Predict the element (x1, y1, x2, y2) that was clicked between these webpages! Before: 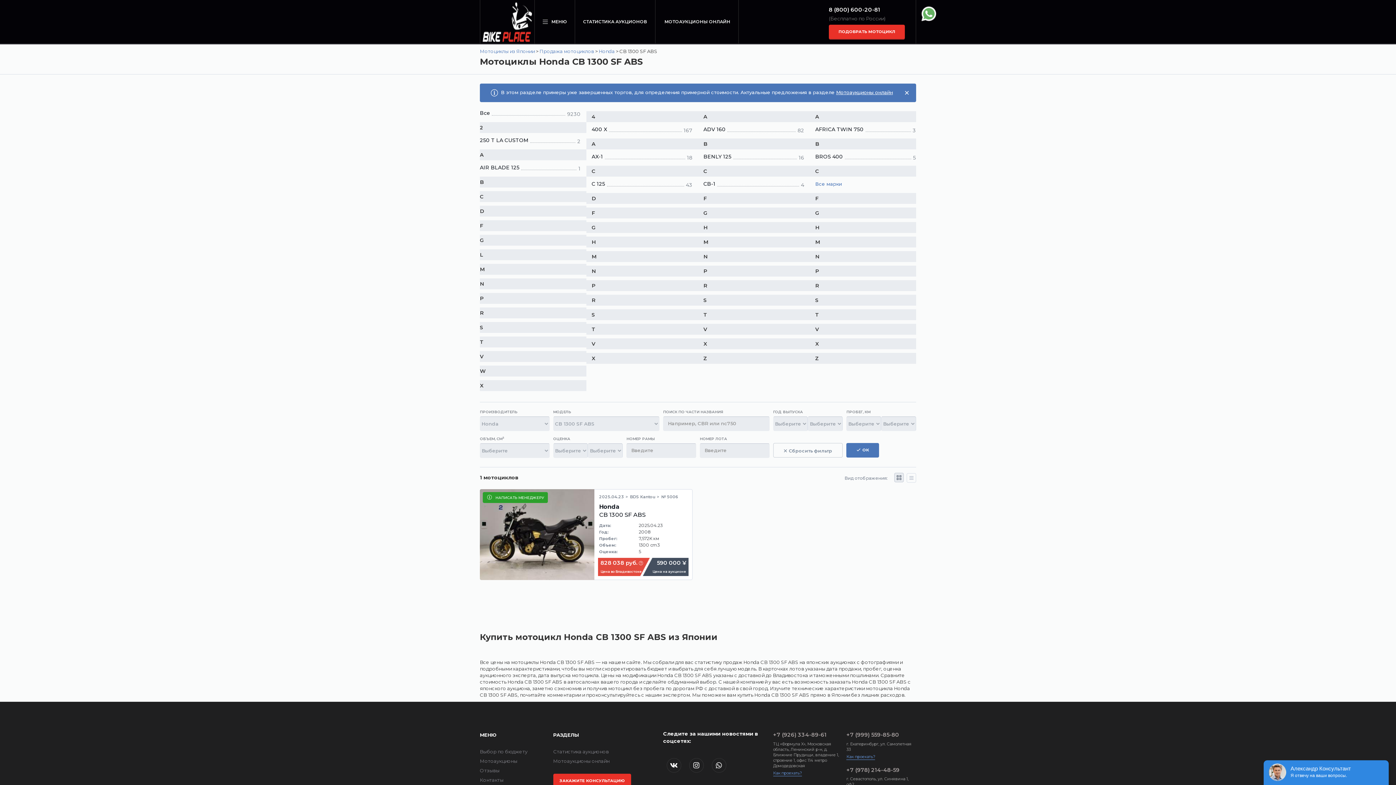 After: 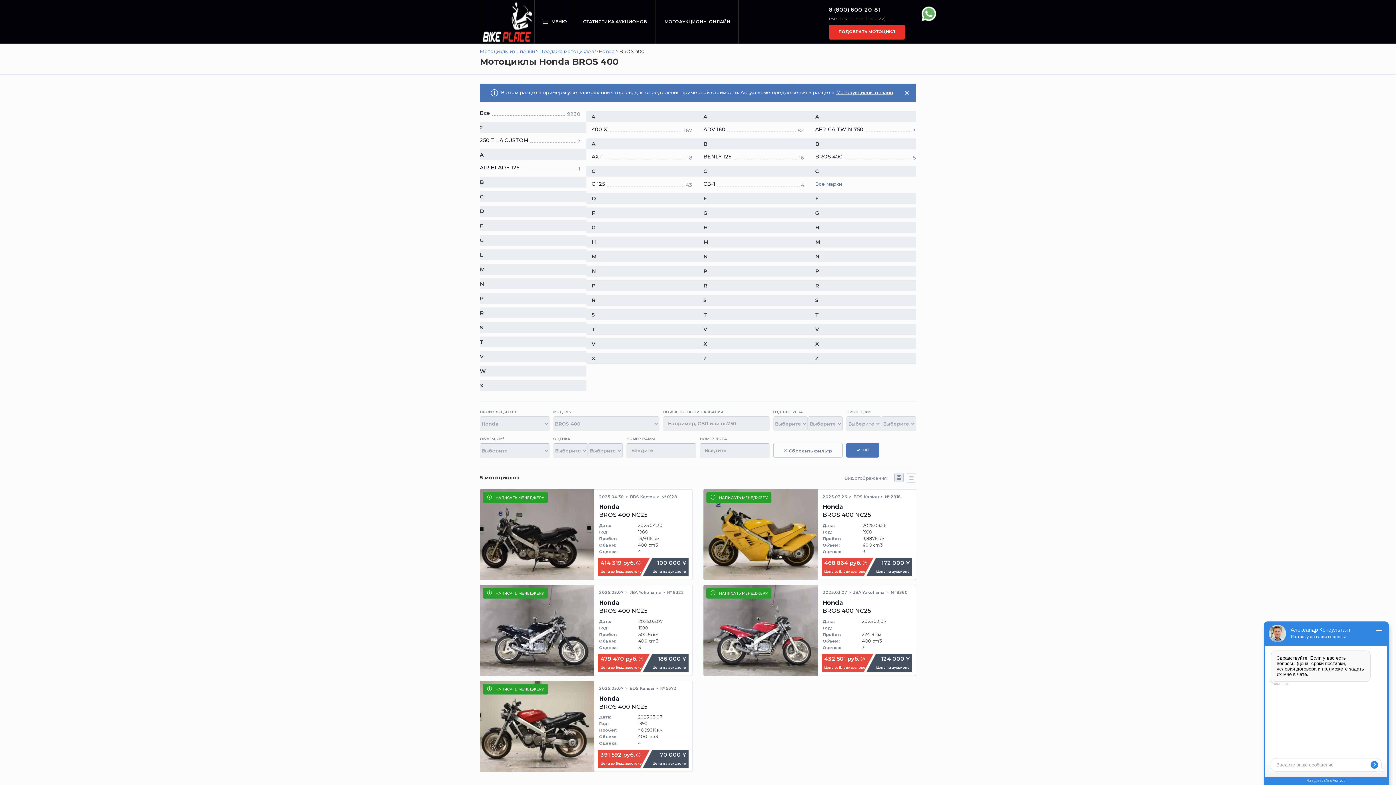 Action: label: BROS 400 bbox: (815, 153, 843, 159)